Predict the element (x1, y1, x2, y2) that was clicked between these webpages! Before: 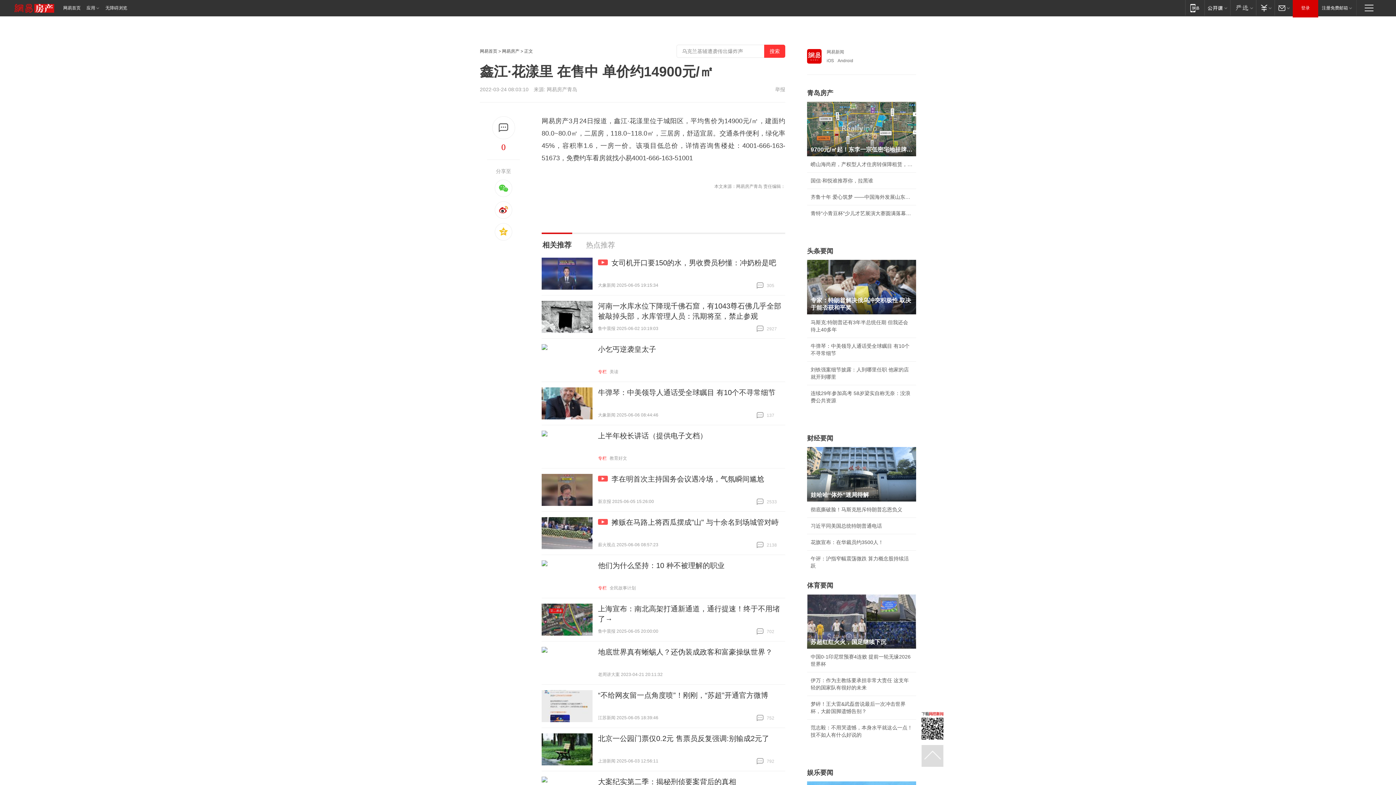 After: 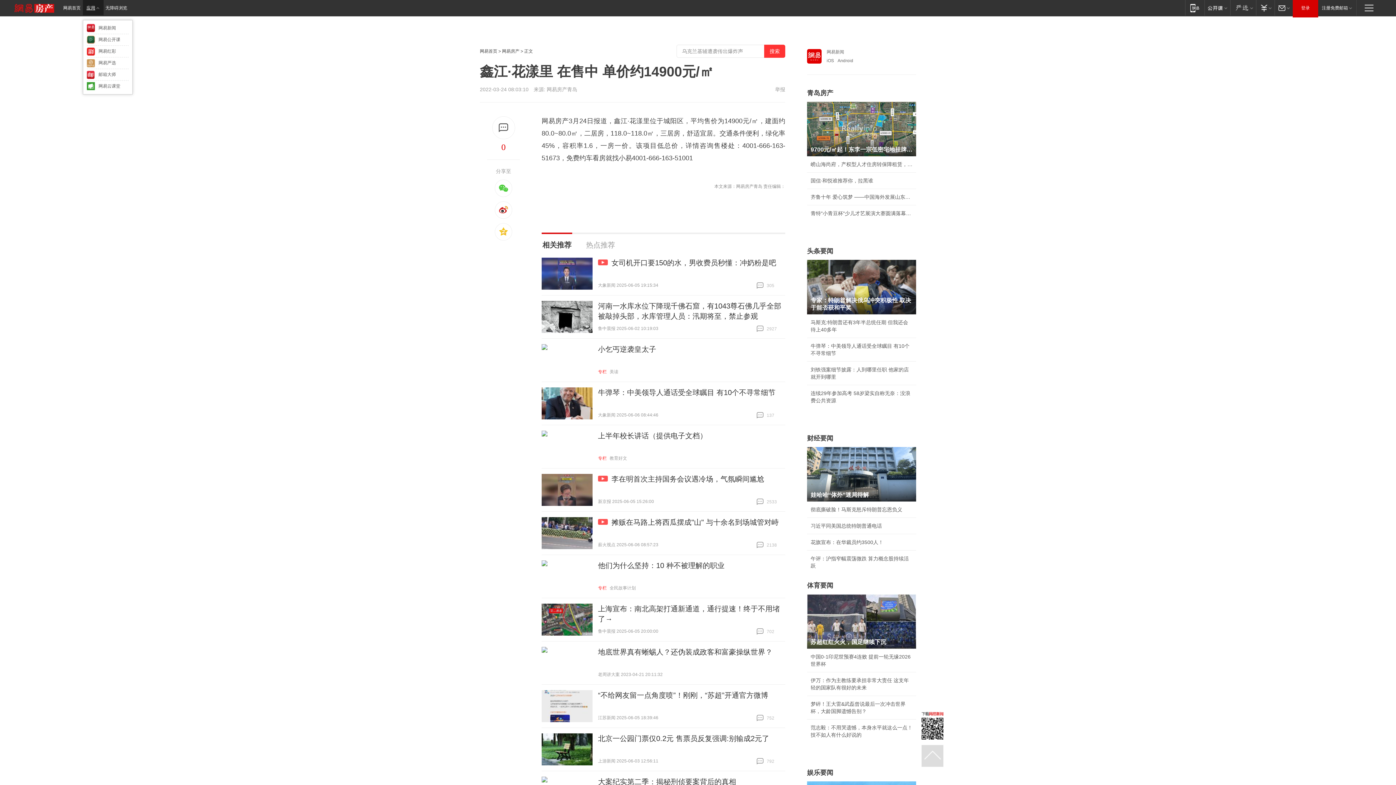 Action: bbox: (82, 0, 103, 15) label: 应用